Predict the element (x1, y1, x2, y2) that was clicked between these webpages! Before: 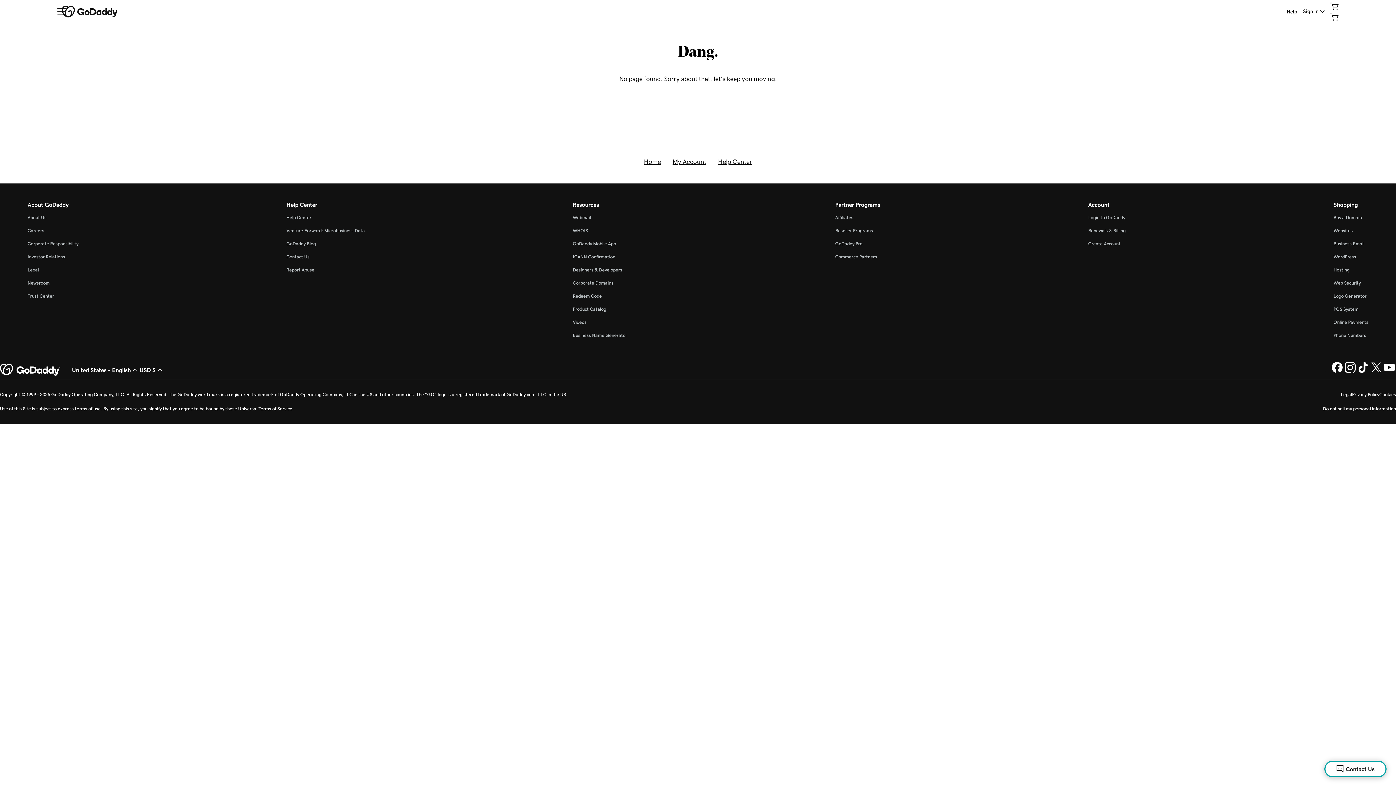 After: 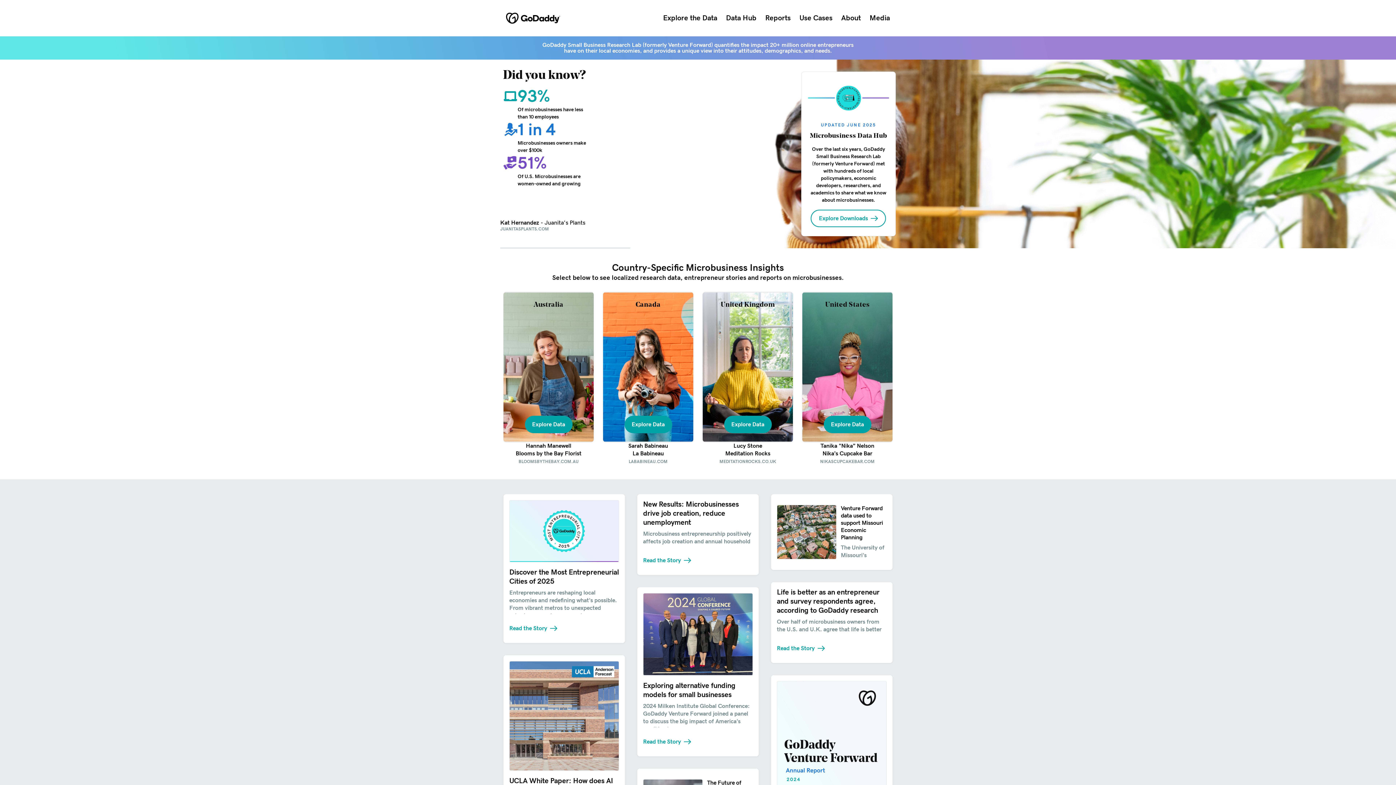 Action: bbox: (286, 228, 364, 233) label: Venture Forward: Microbusiness Data